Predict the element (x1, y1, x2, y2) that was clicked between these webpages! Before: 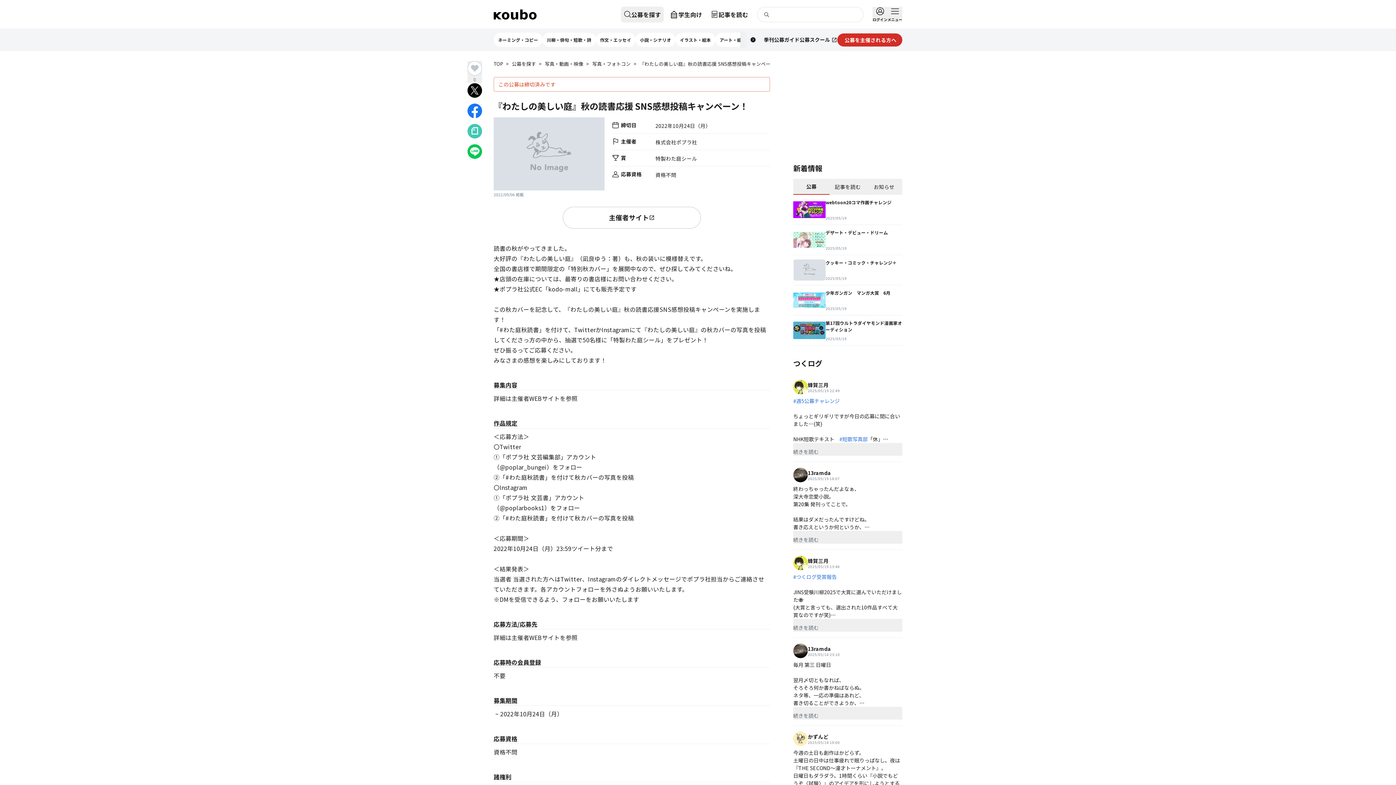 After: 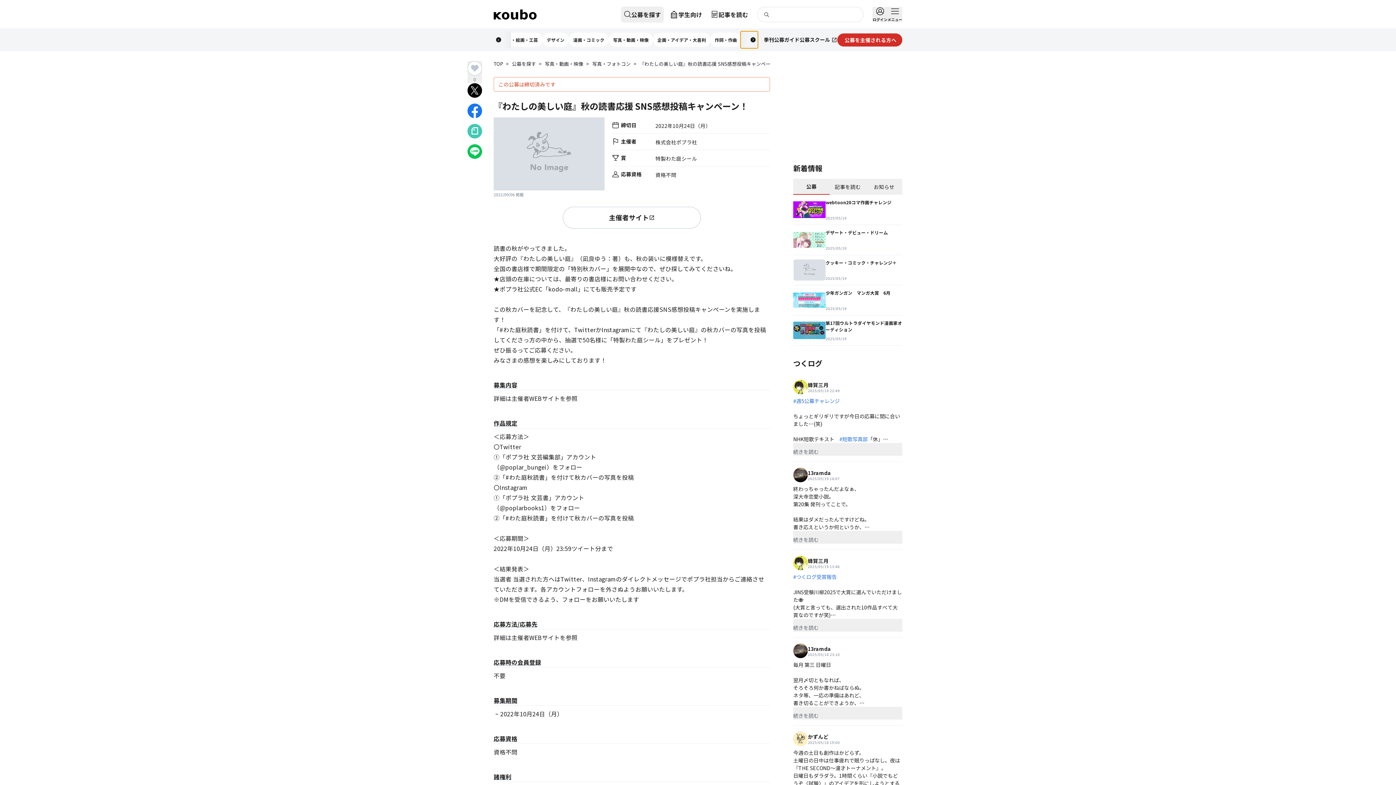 Action: bbox: (740, 31, 758, 48)